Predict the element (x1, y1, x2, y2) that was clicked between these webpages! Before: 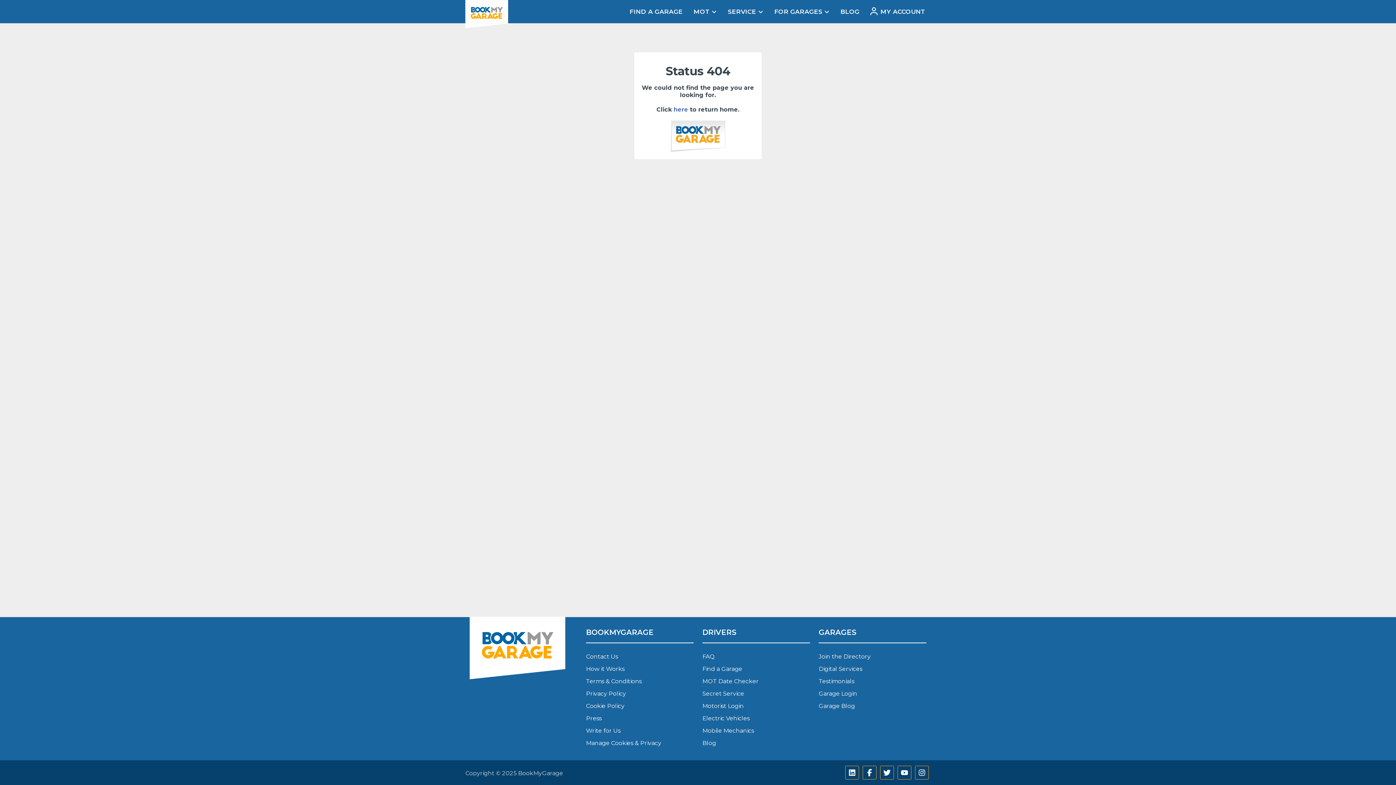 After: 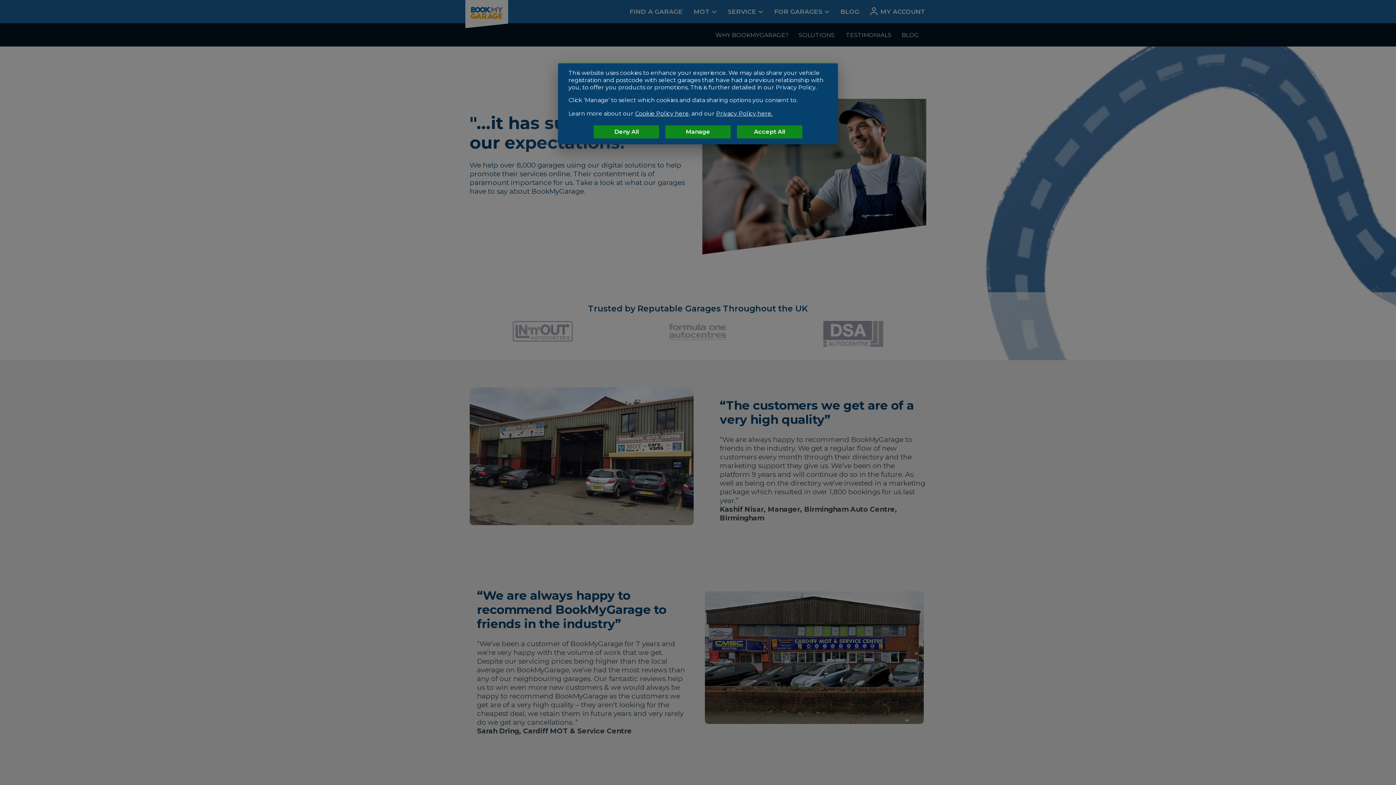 Action: label: Testimonials bbox: (818, 678, 854, 685)